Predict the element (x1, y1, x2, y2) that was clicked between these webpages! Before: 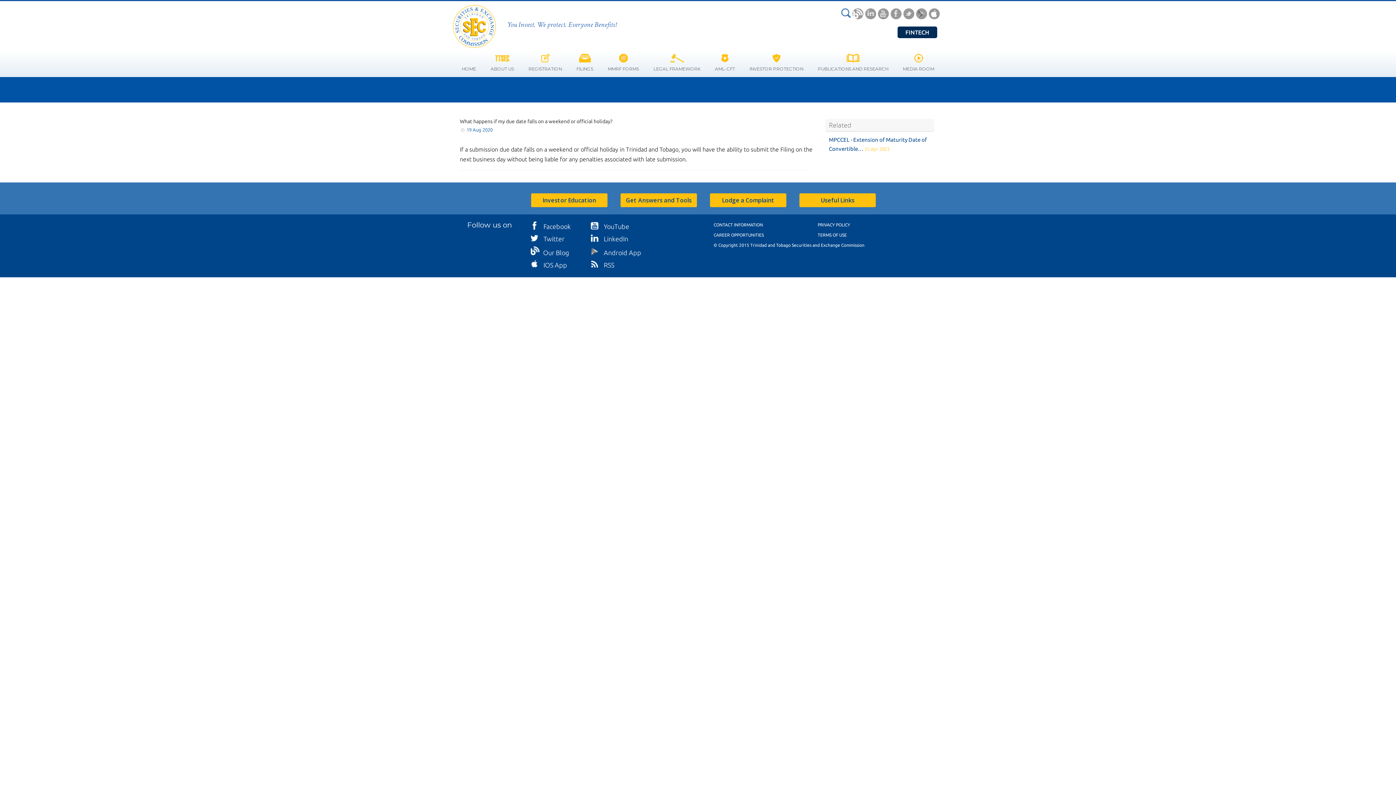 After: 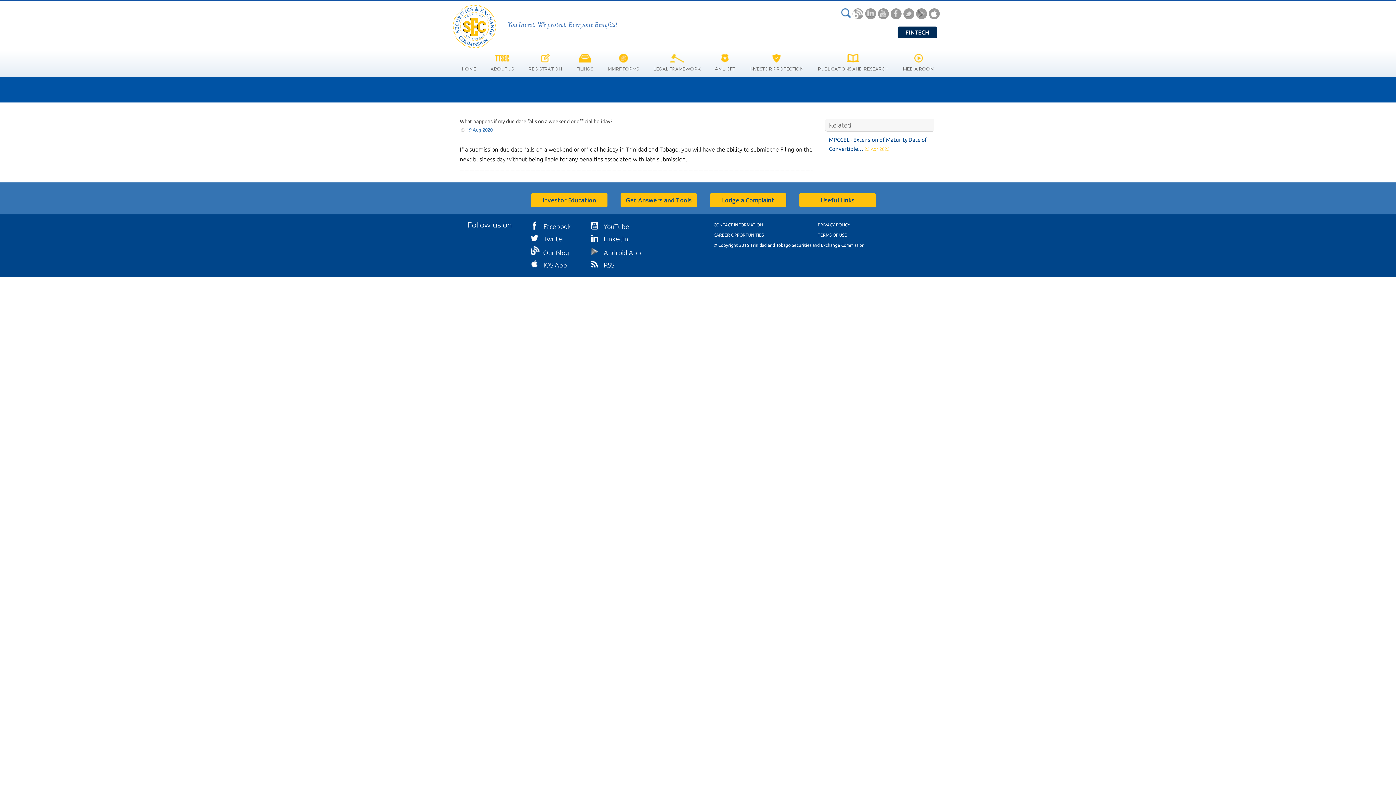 Action: bbox: (529, 261, 567, 268) label: IOS App